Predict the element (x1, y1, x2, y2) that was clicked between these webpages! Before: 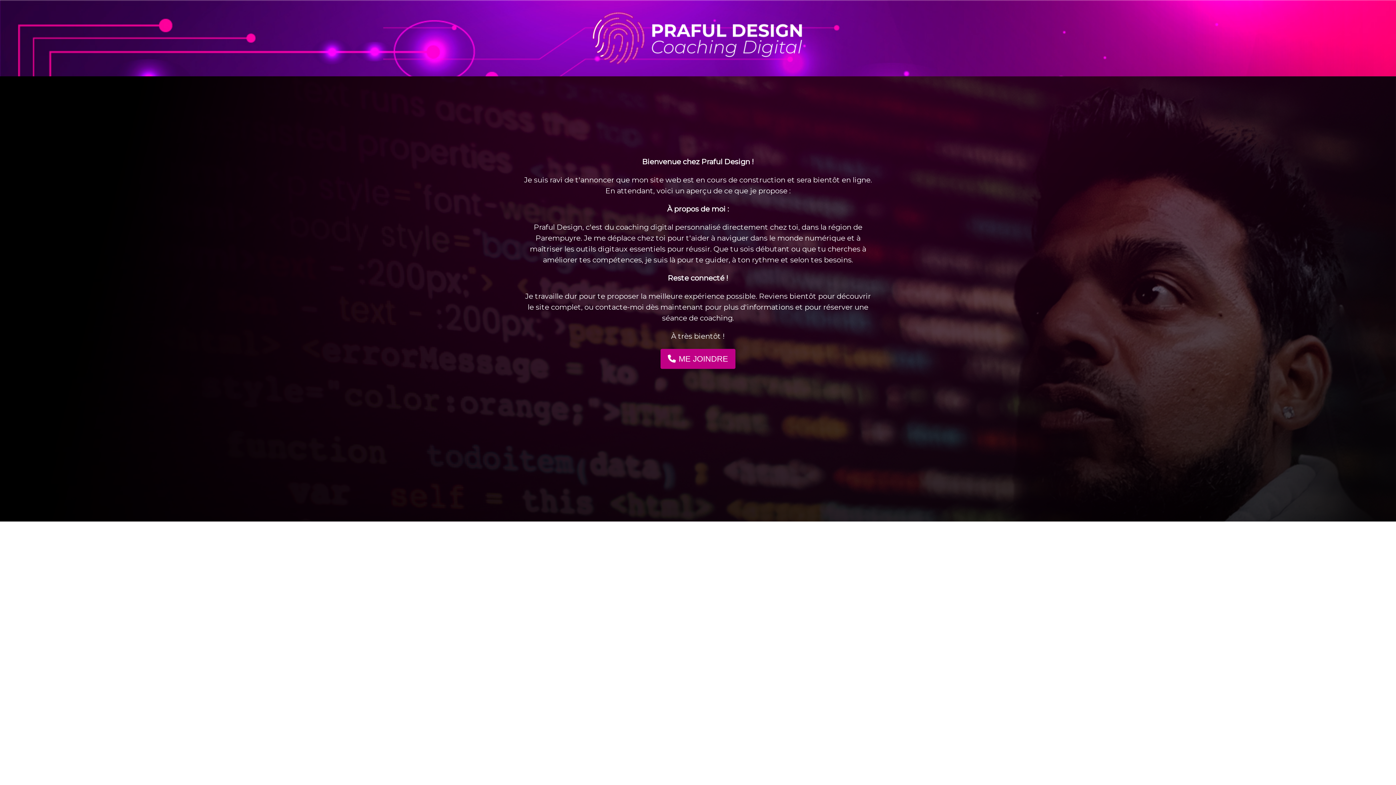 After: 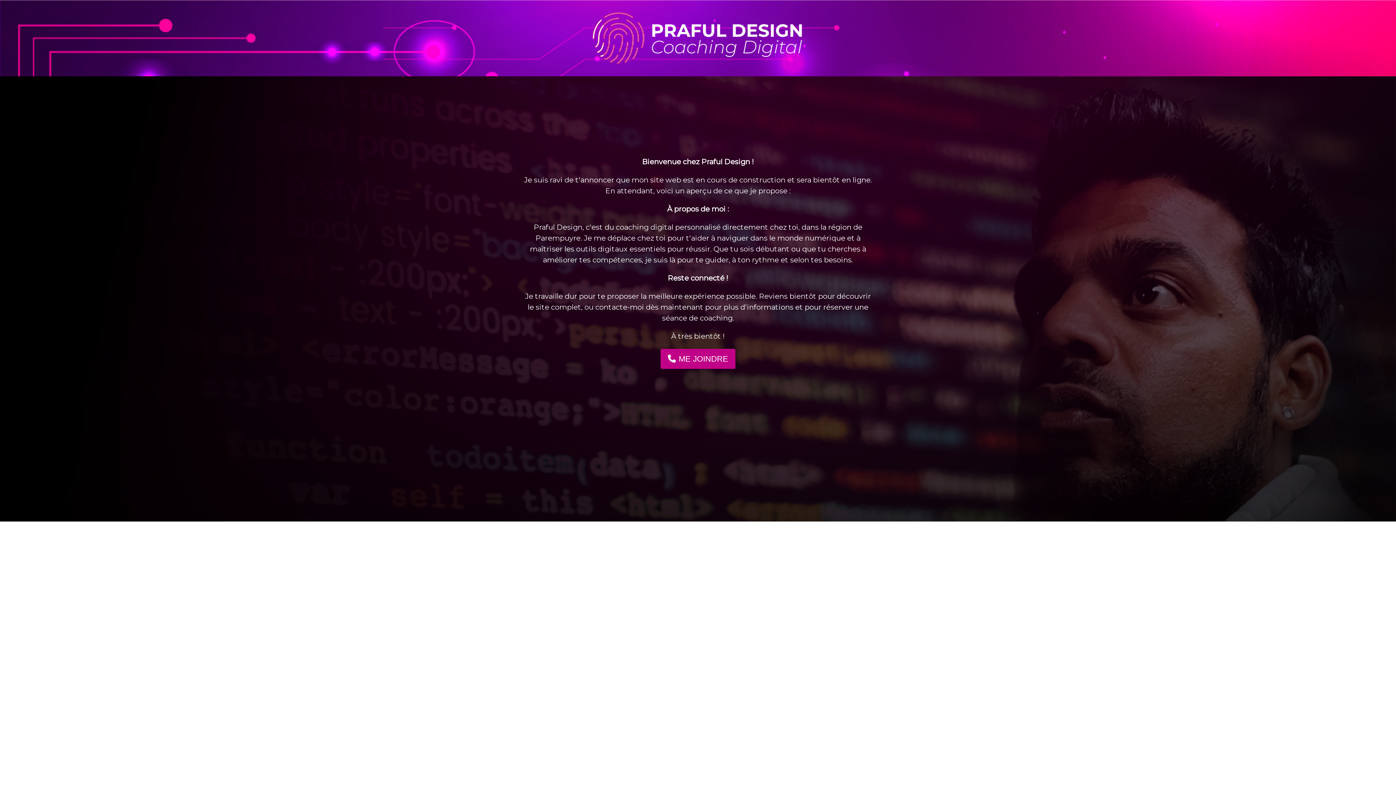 Action: bbox: (660, 349, 735, 369) label: ME JOINDRE